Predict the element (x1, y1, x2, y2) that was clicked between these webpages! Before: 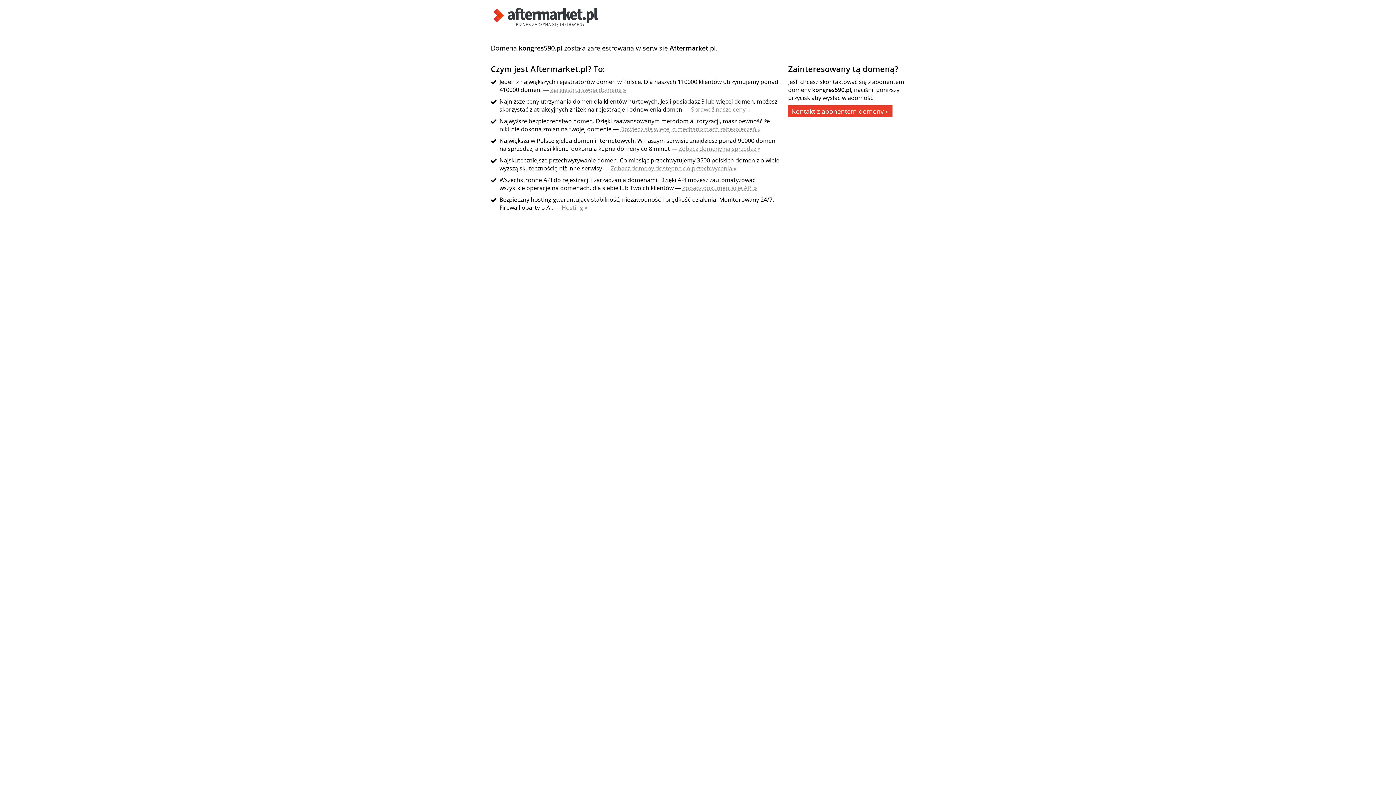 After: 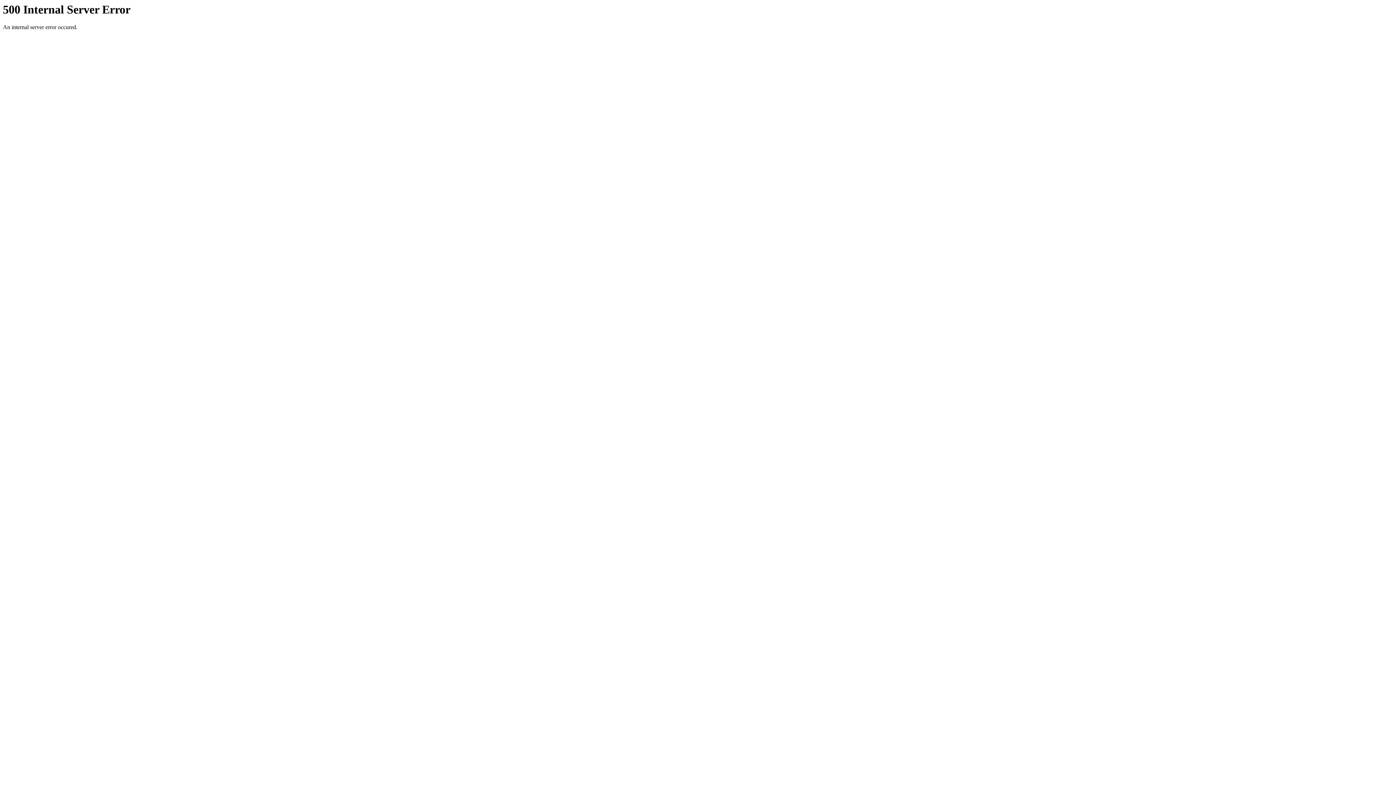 Action: bbox: (620, 125, 760, 133) label: Dowiedz się więcej o mechanizmach zabezpieczeń »